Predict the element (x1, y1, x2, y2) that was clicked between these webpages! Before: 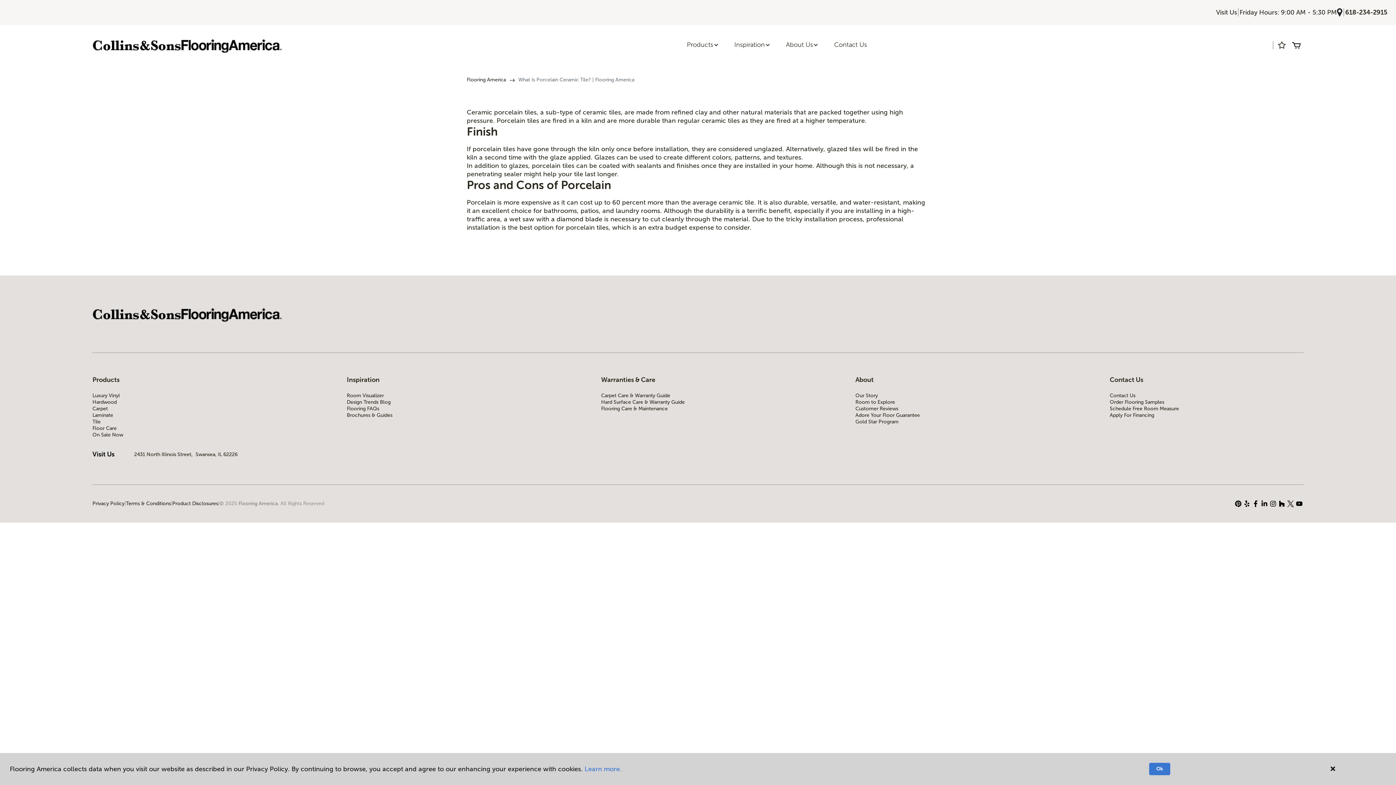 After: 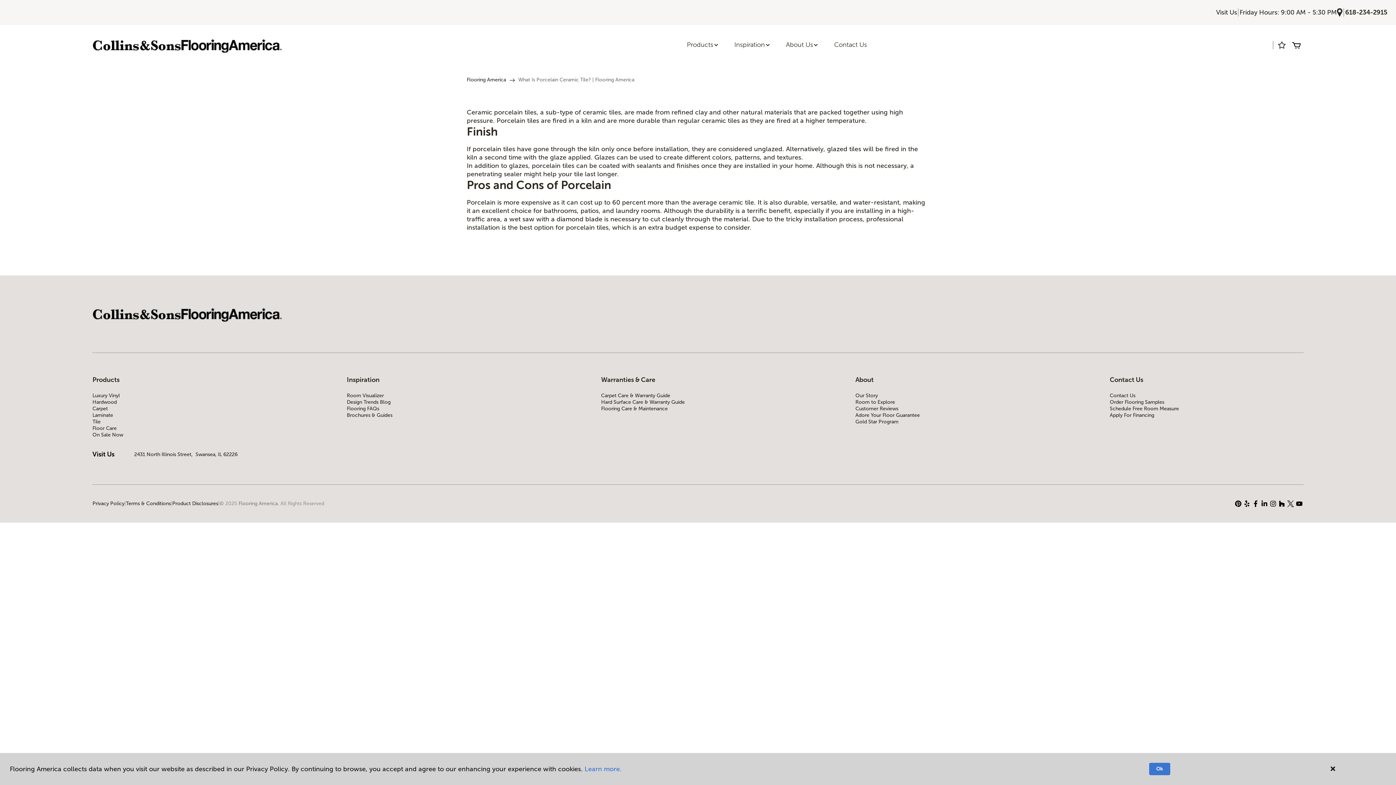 Action: bbox: (1251, 499, 1260, 508)